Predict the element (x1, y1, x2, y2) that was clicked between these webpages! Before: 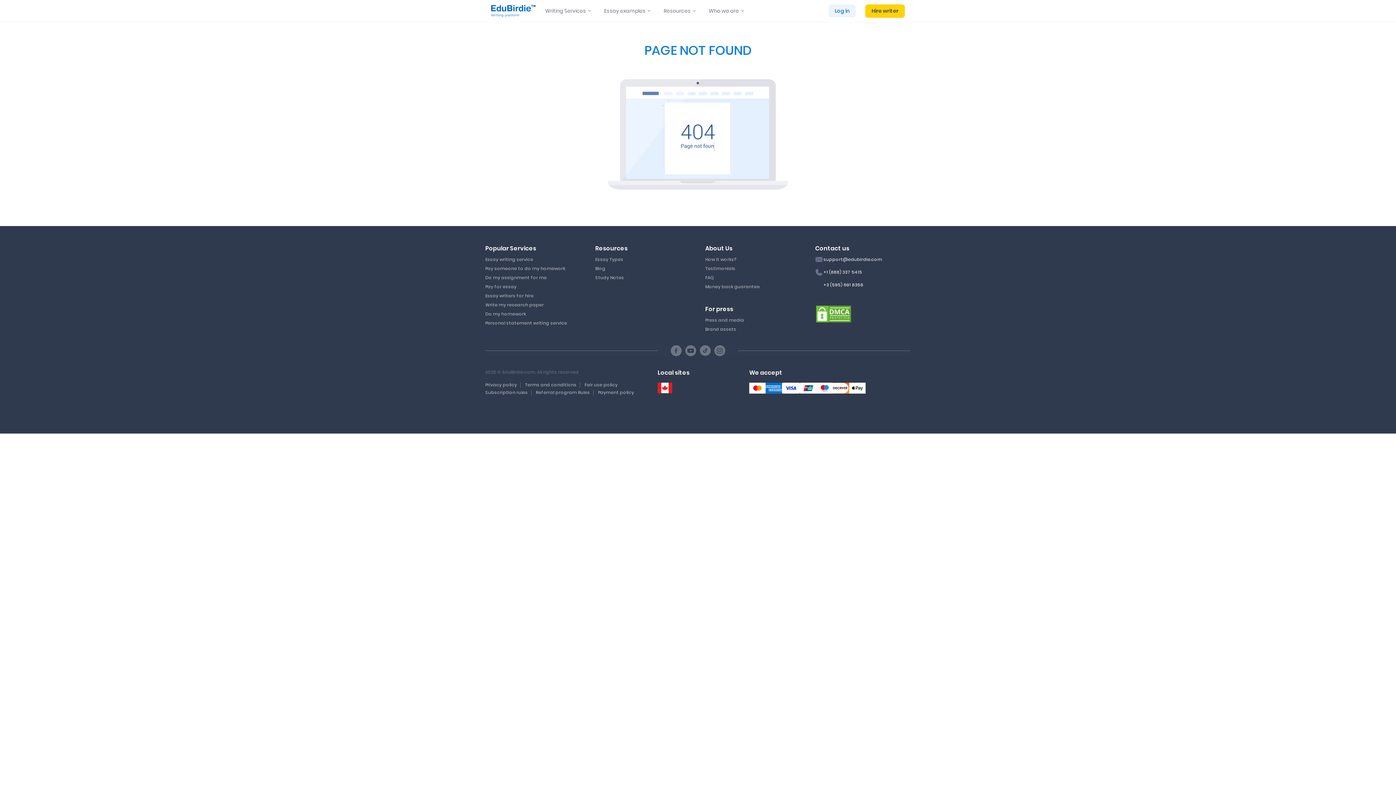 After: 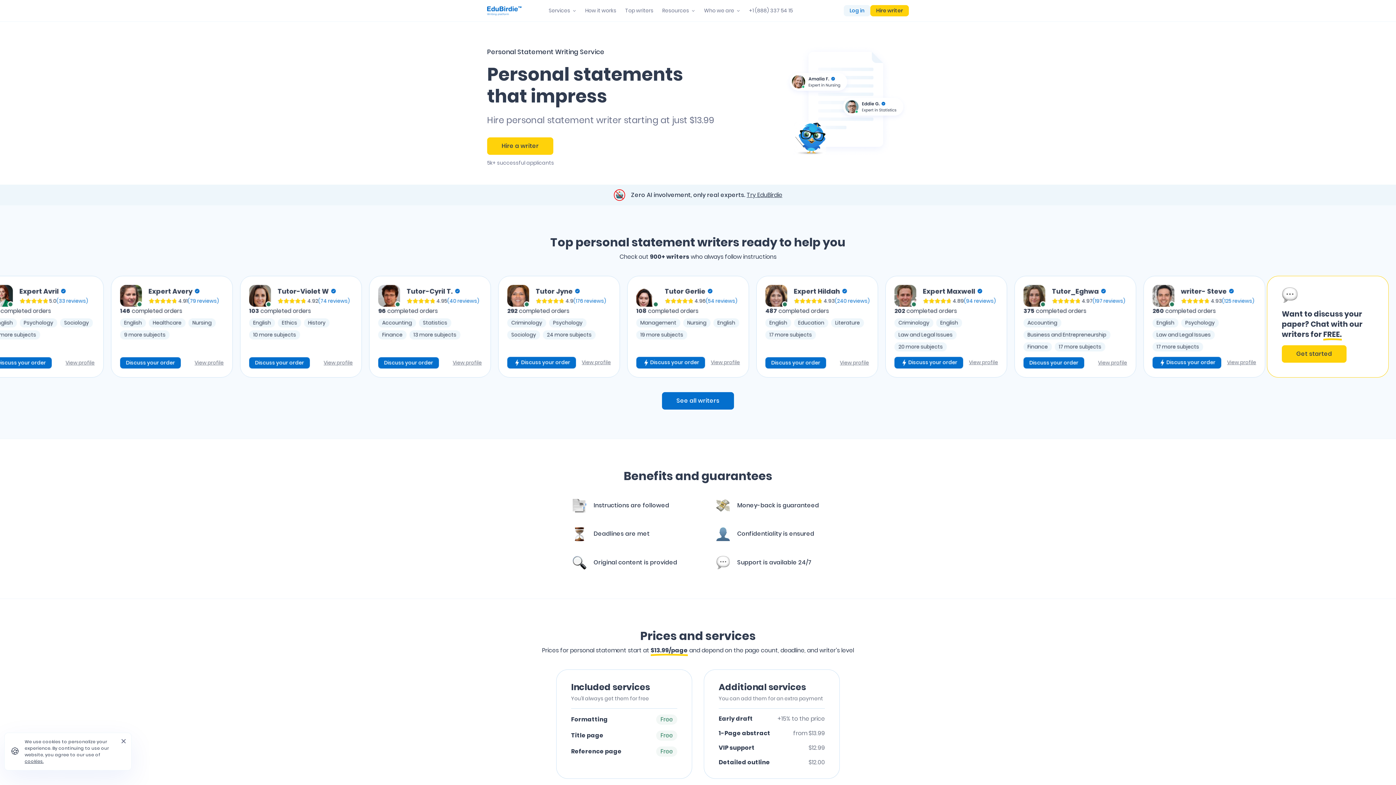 Action: bbox: (485, 319, 567, 326) label: Personal statement writing service